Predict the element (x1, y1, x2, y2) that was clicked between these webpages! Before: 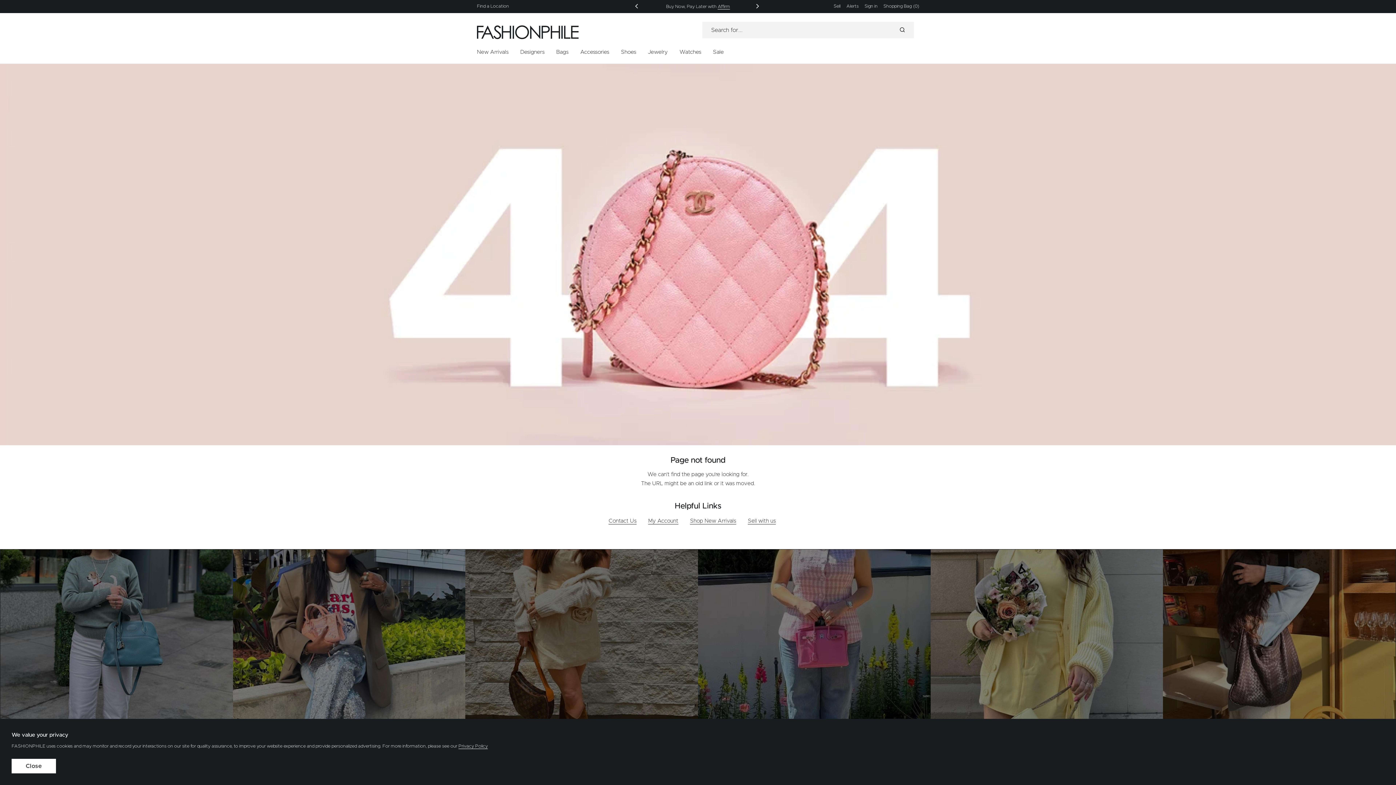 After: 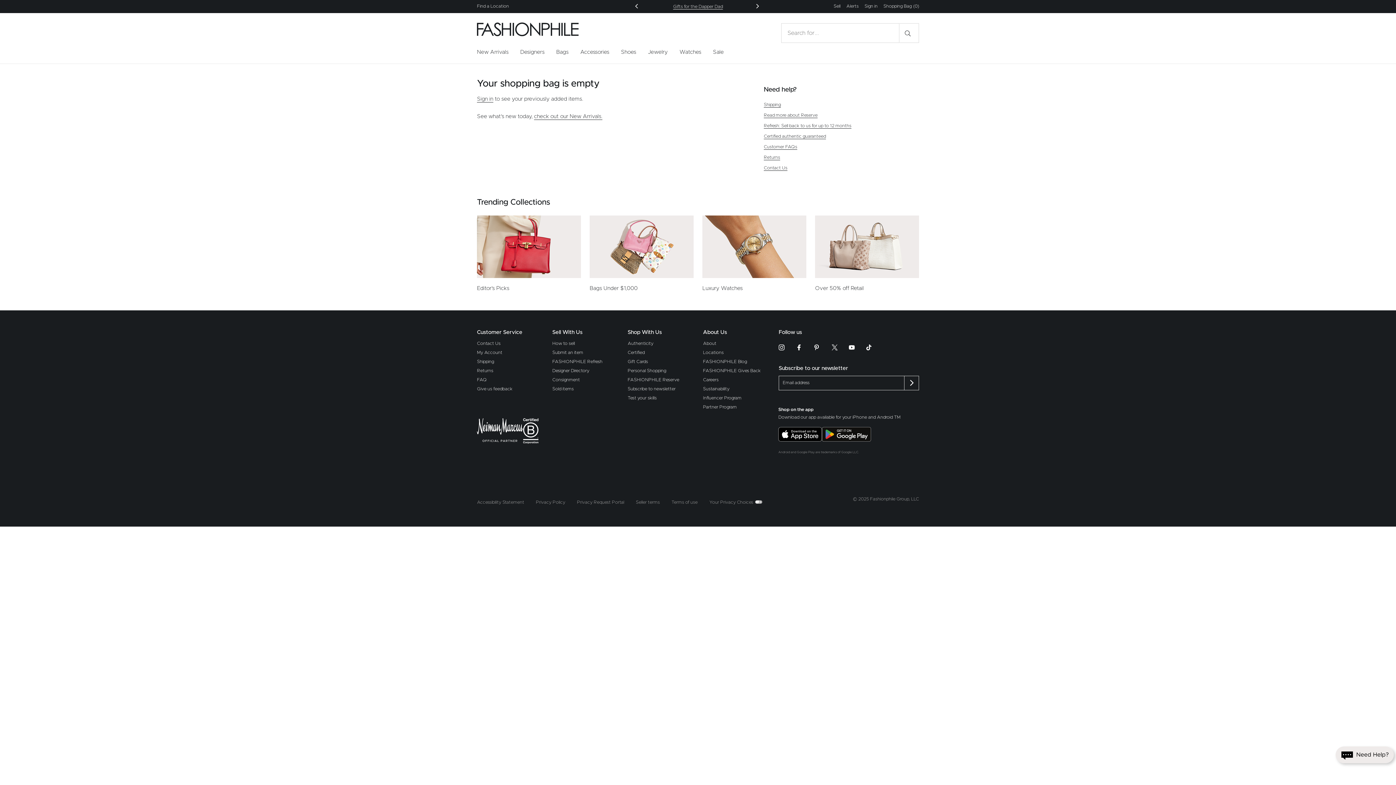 Action: bbox: (883, 0, 919, 12) label: Shopping Bag Link